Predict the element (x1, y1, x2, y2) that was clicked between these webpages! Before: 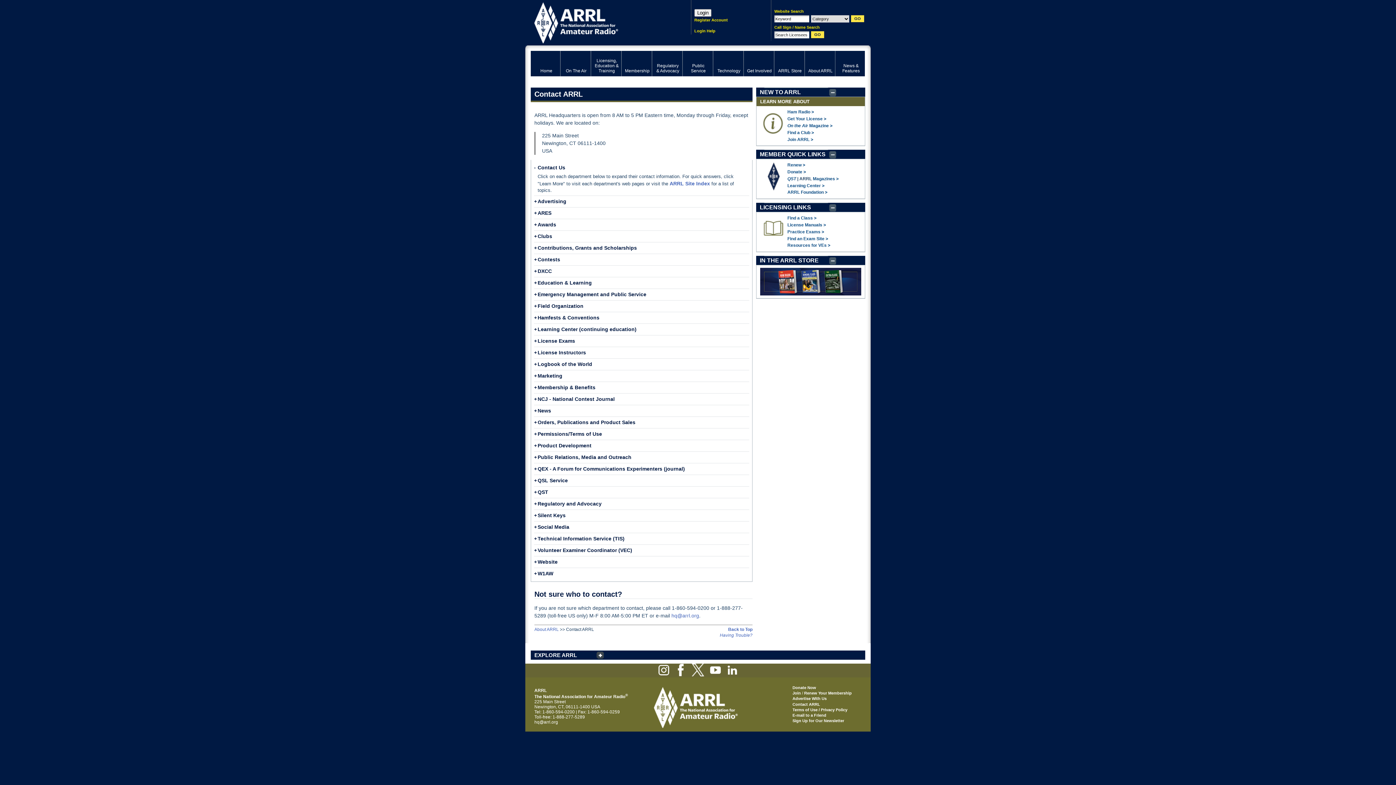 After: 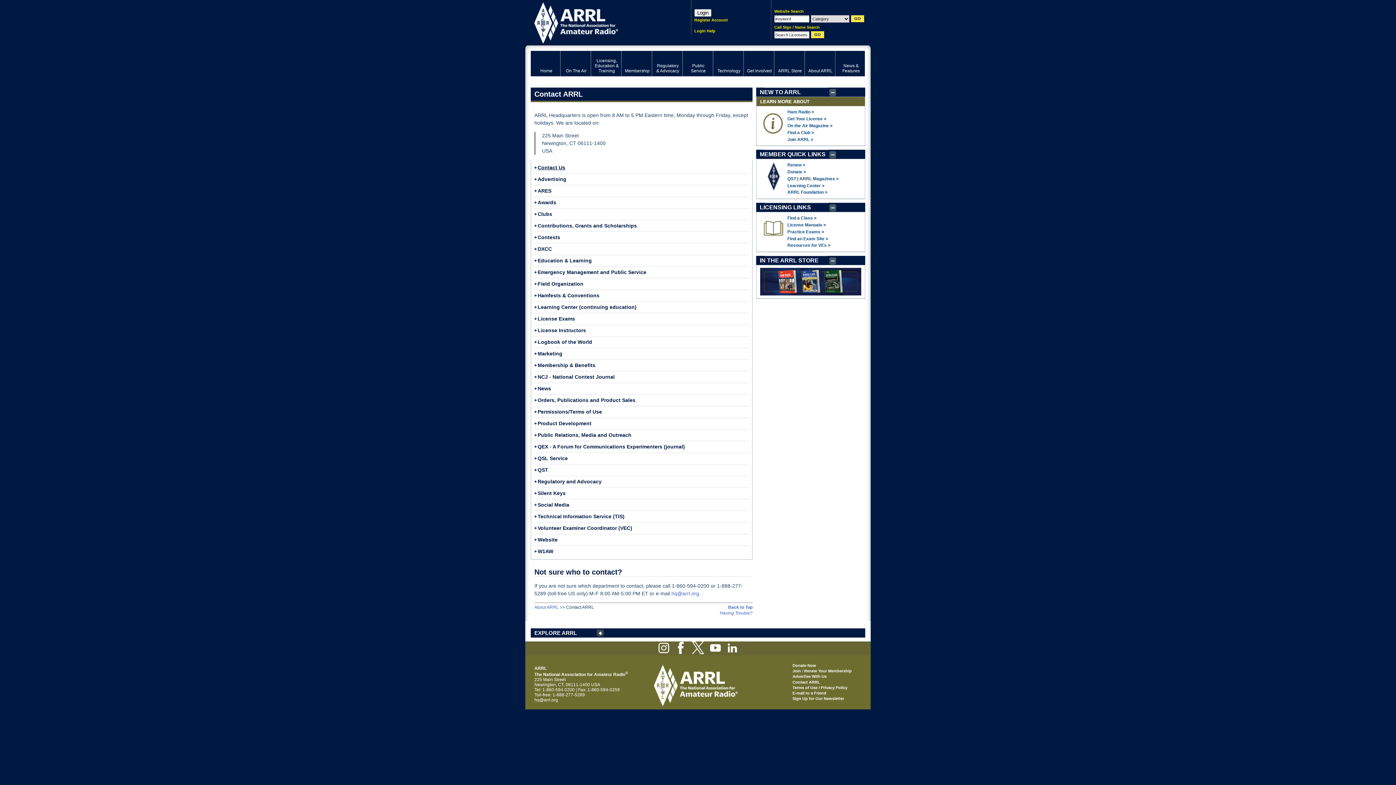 Action: bbox: (537, 164, 565, 170) label: Contact Us
-